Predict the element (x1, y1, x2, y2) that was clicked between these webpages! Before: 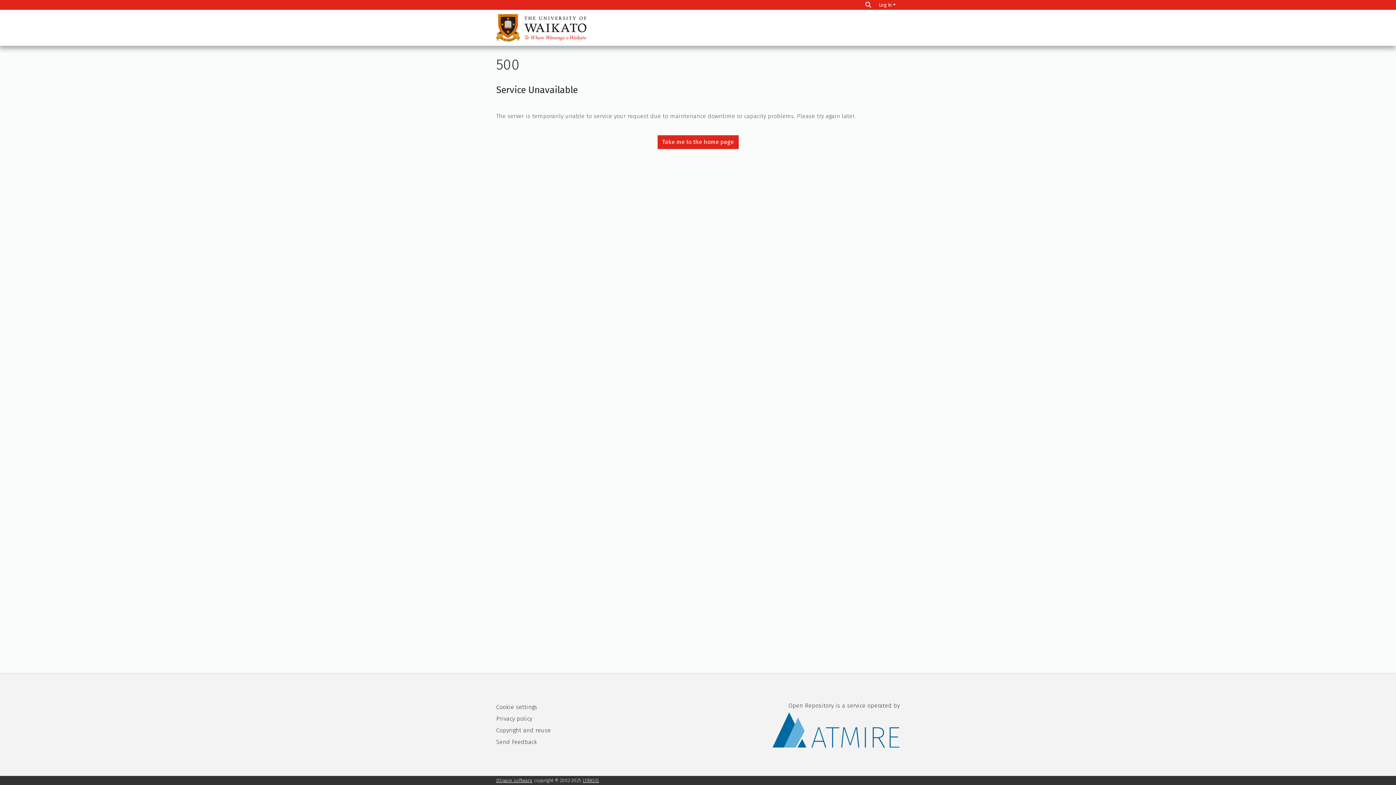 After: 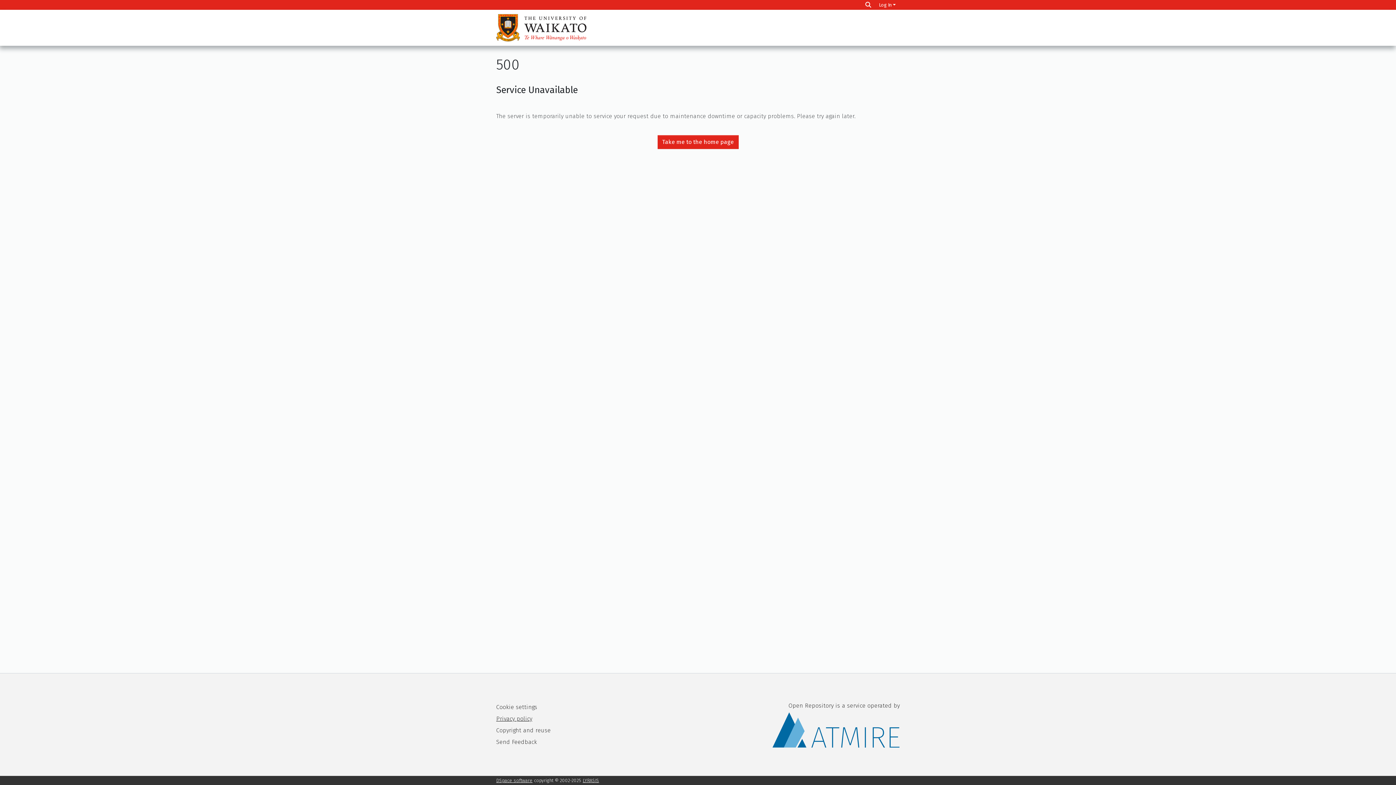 Action: label: Privacy policy bbox: (496, 715, 532, 722)